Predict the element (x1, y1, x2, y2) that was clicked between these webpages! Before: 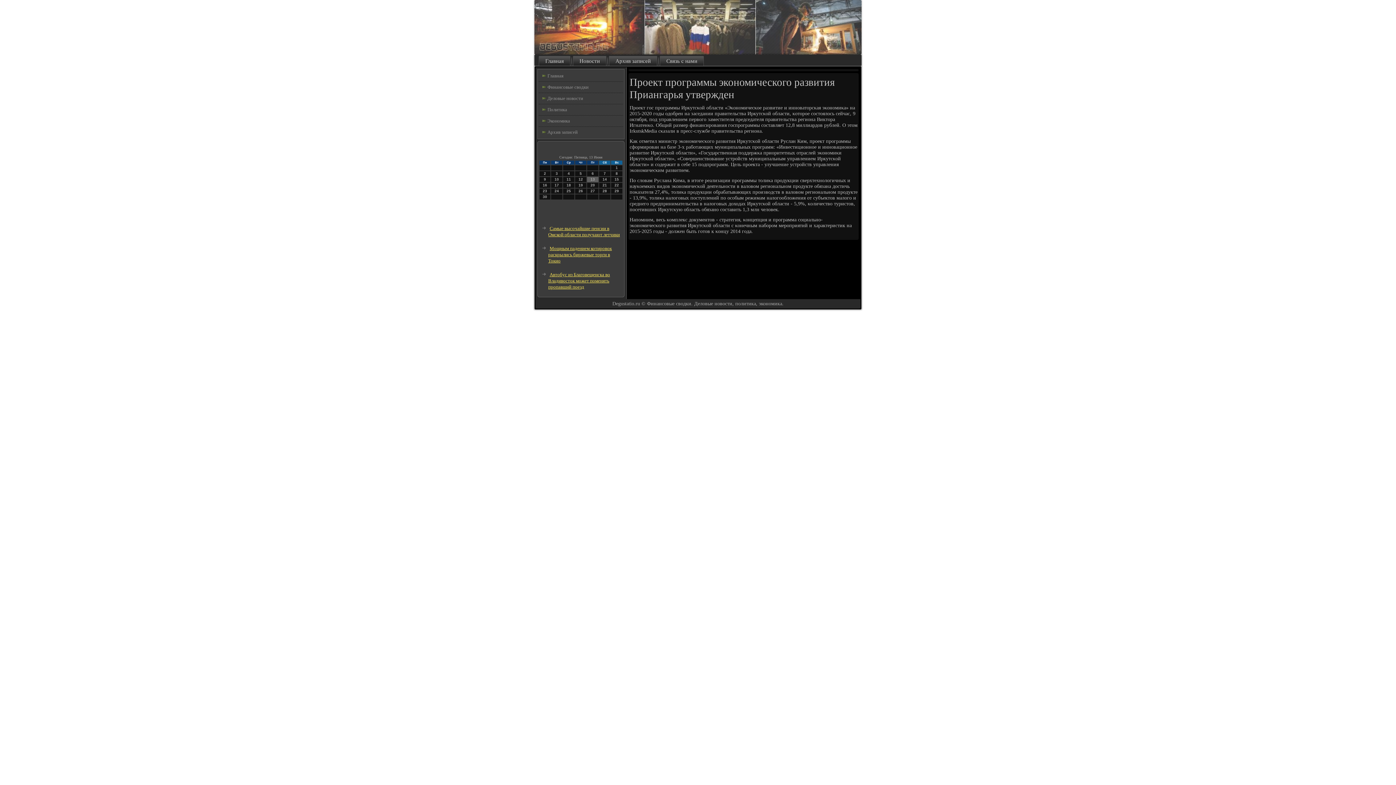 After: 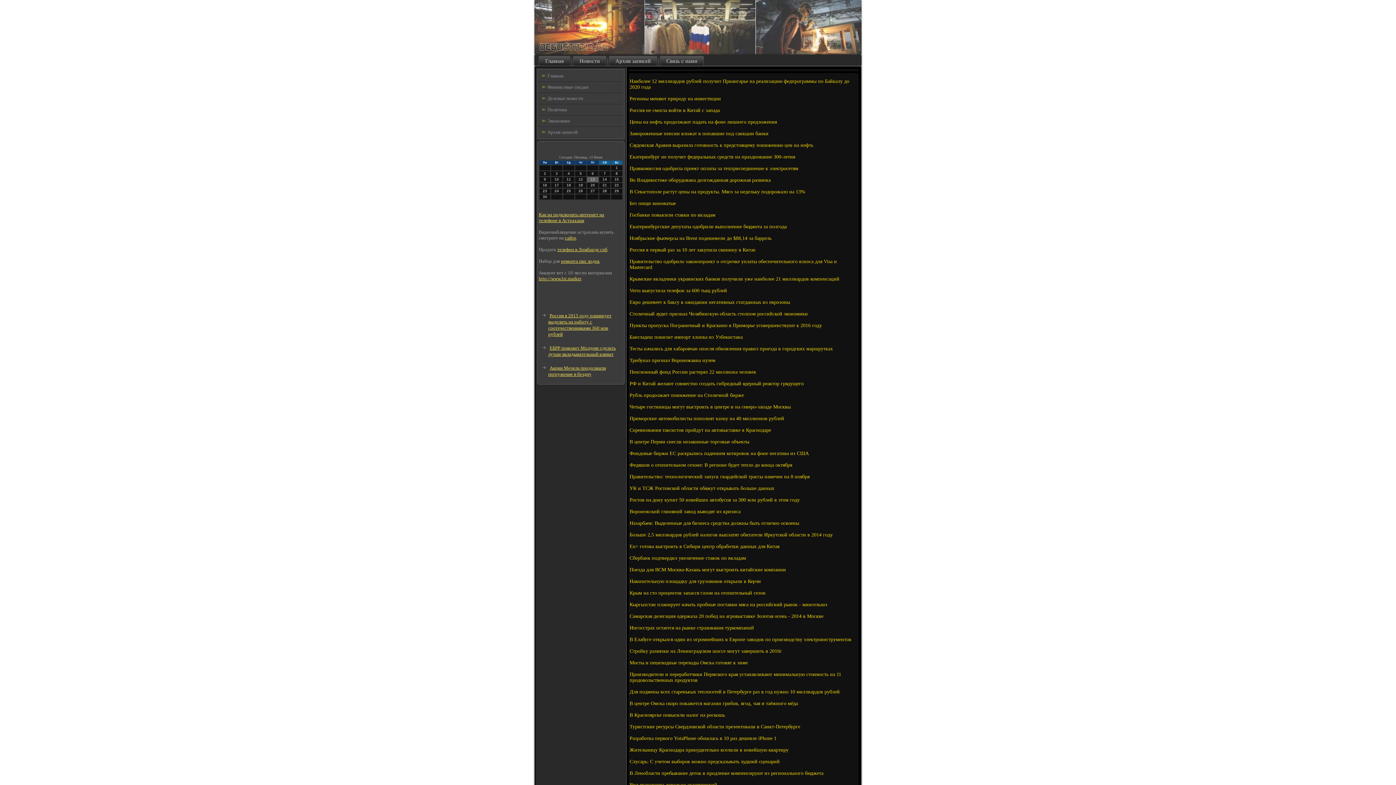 Action: label: Архив записей bbox: (538, 126, 623, 137)